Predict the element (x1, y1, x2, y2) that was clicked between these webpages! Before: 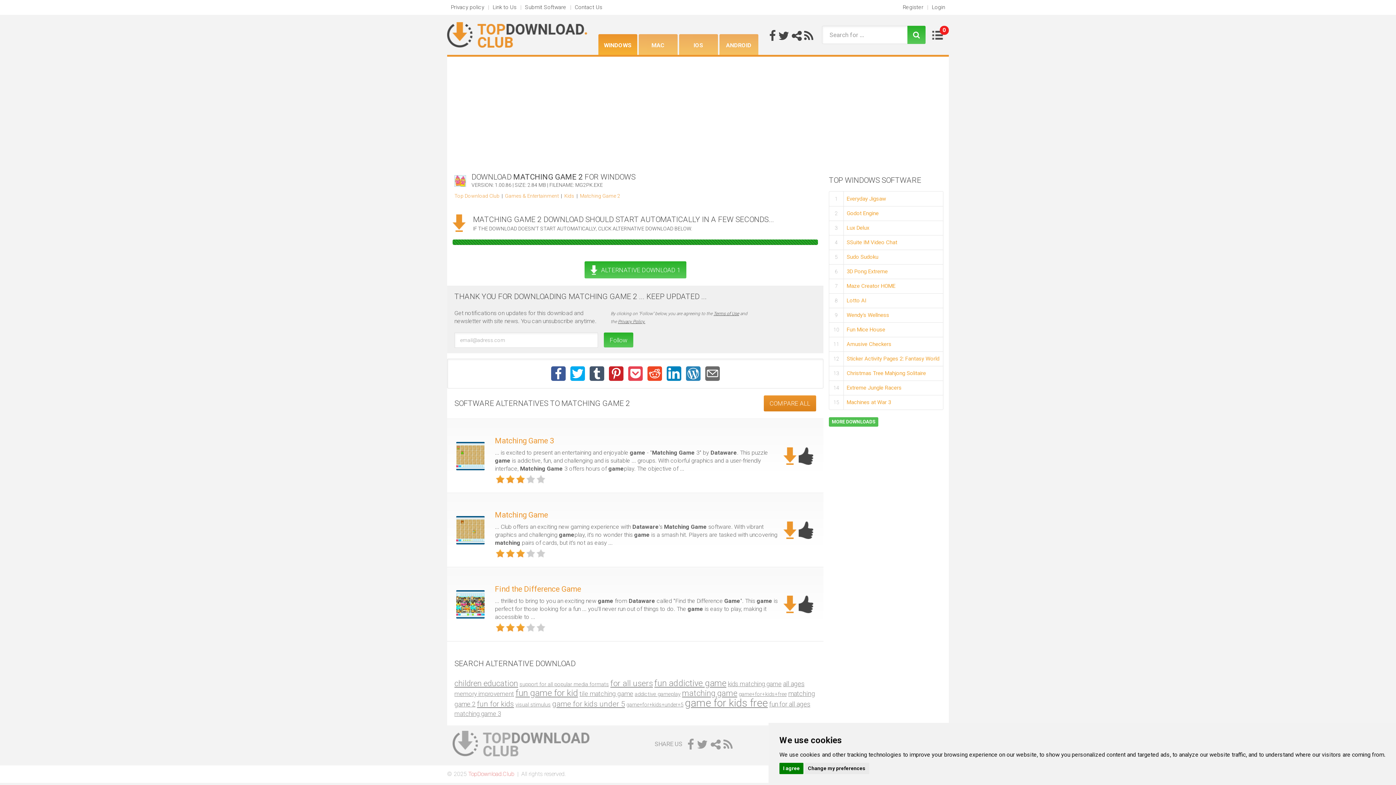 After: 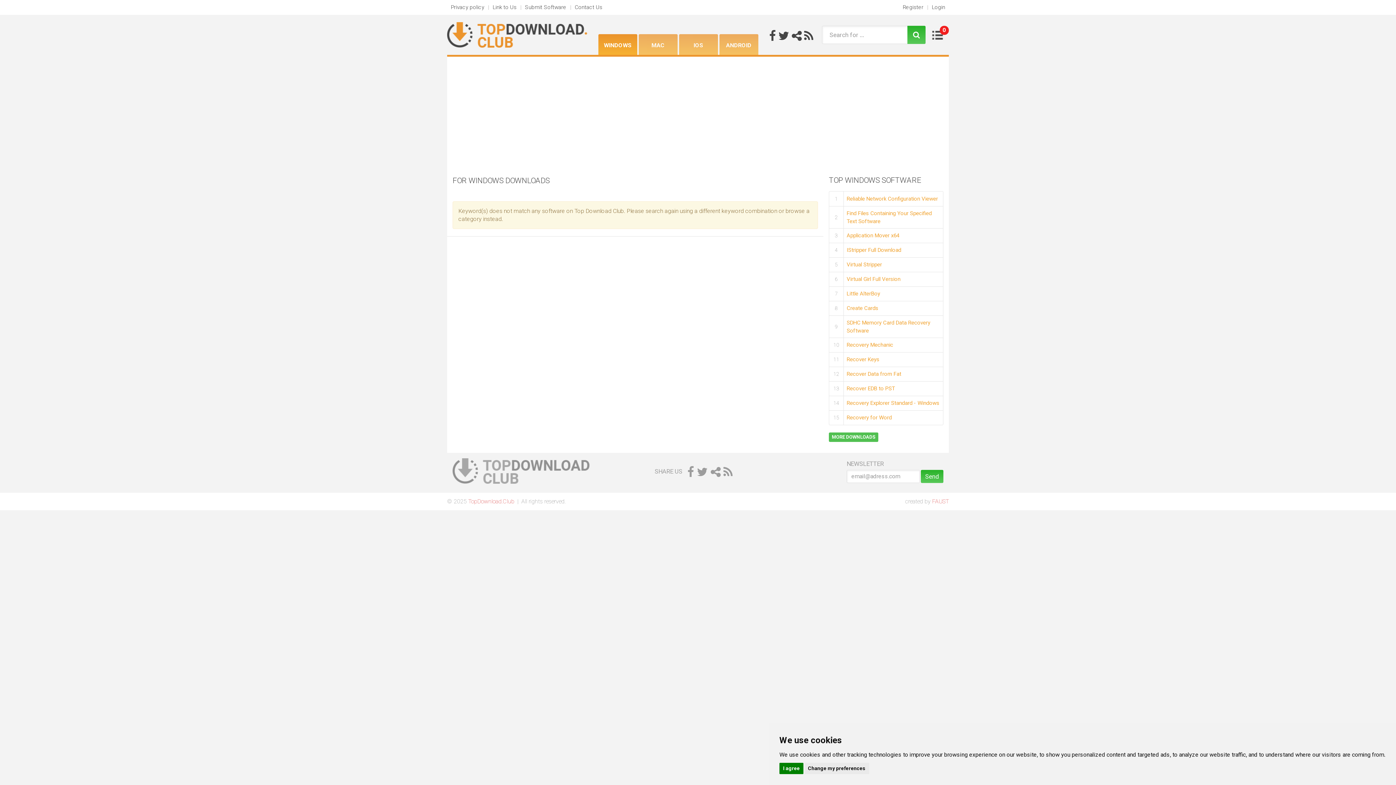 Action: bbox: (907, 25, 925, 44)